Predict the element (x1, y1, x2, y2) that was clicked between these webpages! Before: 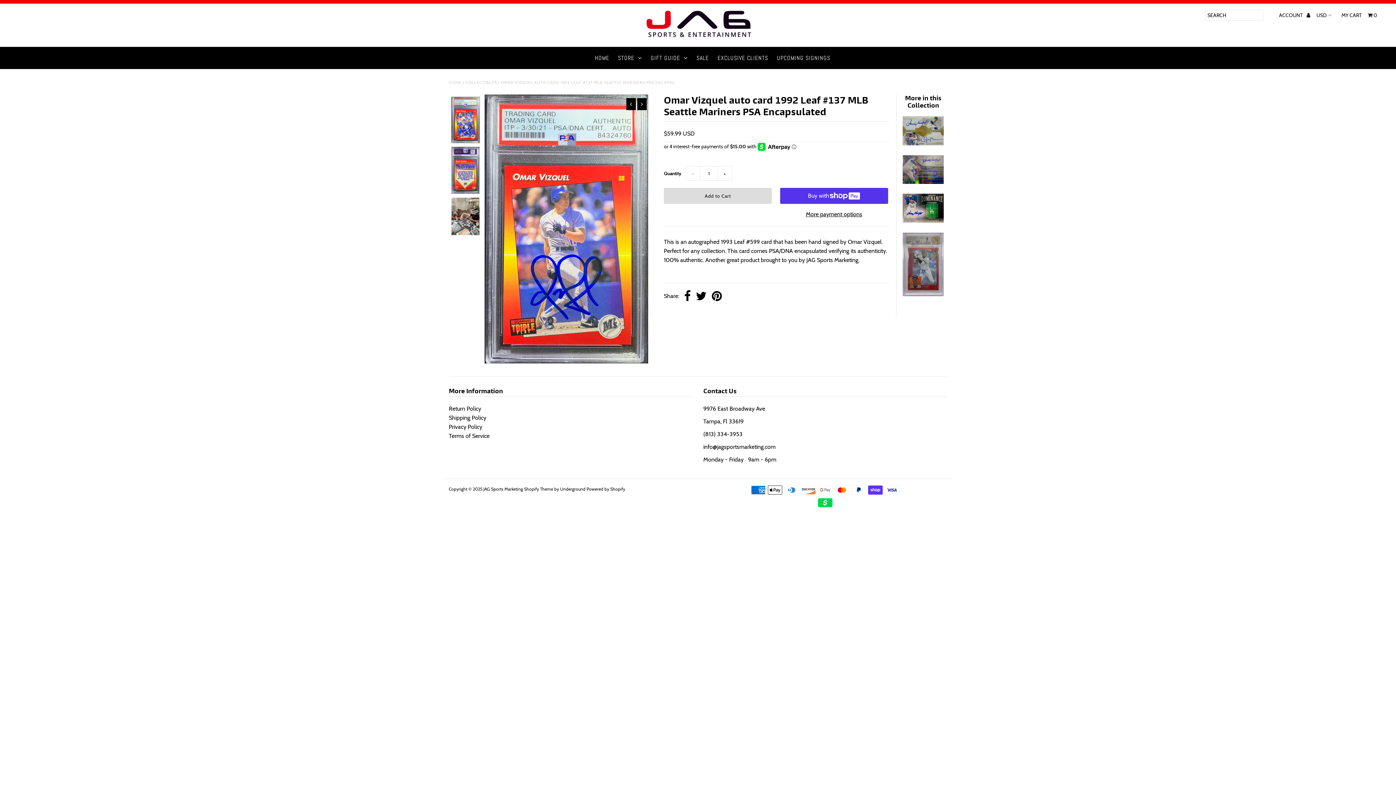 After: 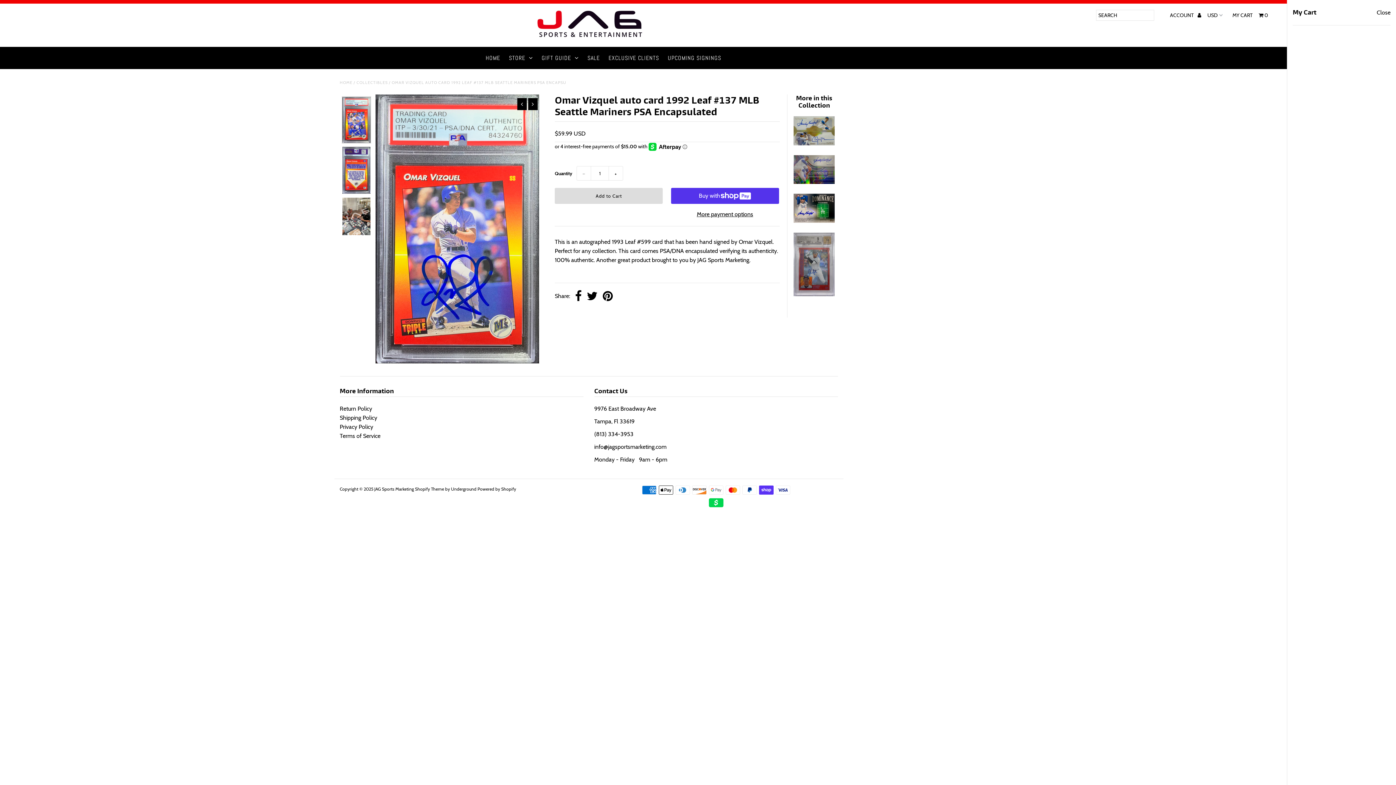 Action: bbox: (1341, 9, 1377, 21) label: MY CART    0